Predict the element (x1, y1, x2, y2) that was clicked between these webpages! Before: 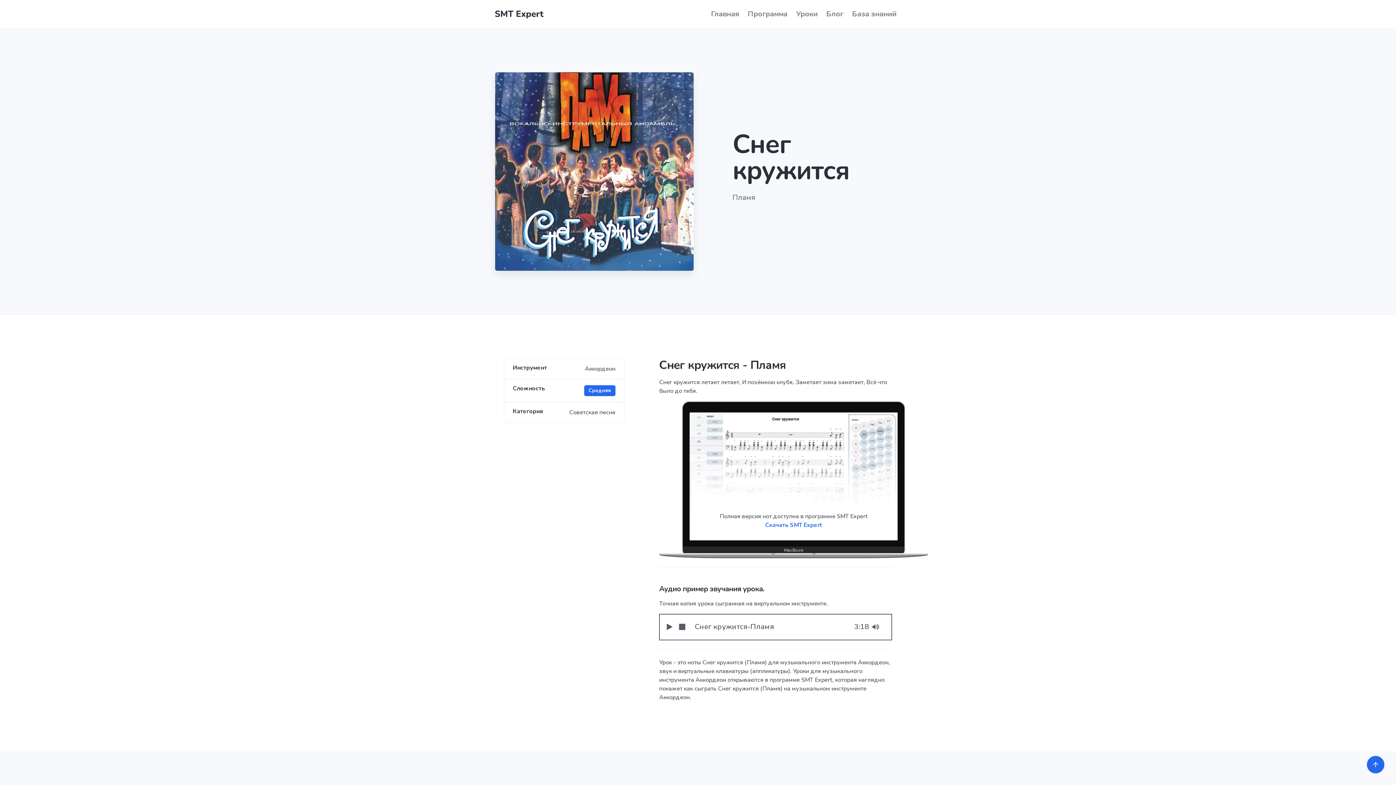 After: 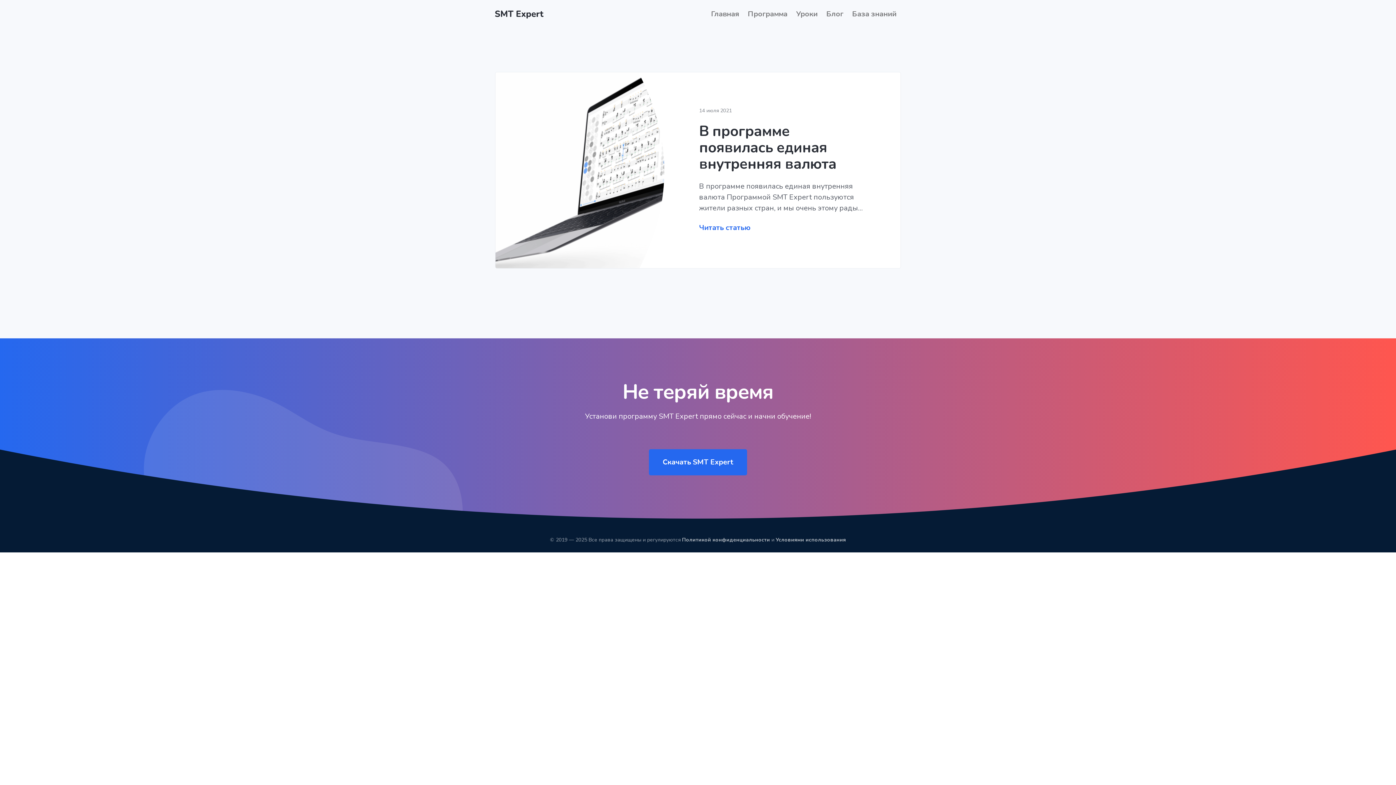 Action: bbox: (822, 5, 848, 22) label: Блог